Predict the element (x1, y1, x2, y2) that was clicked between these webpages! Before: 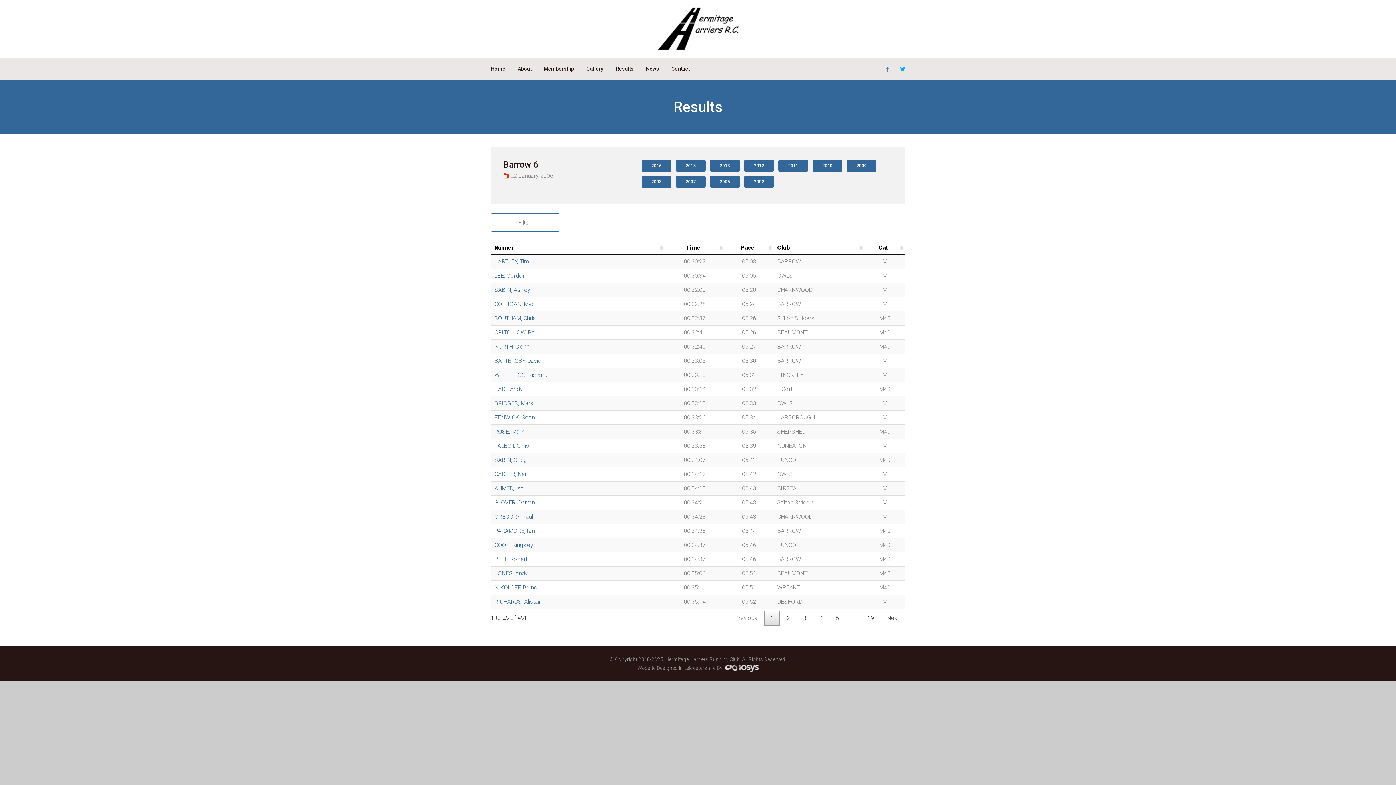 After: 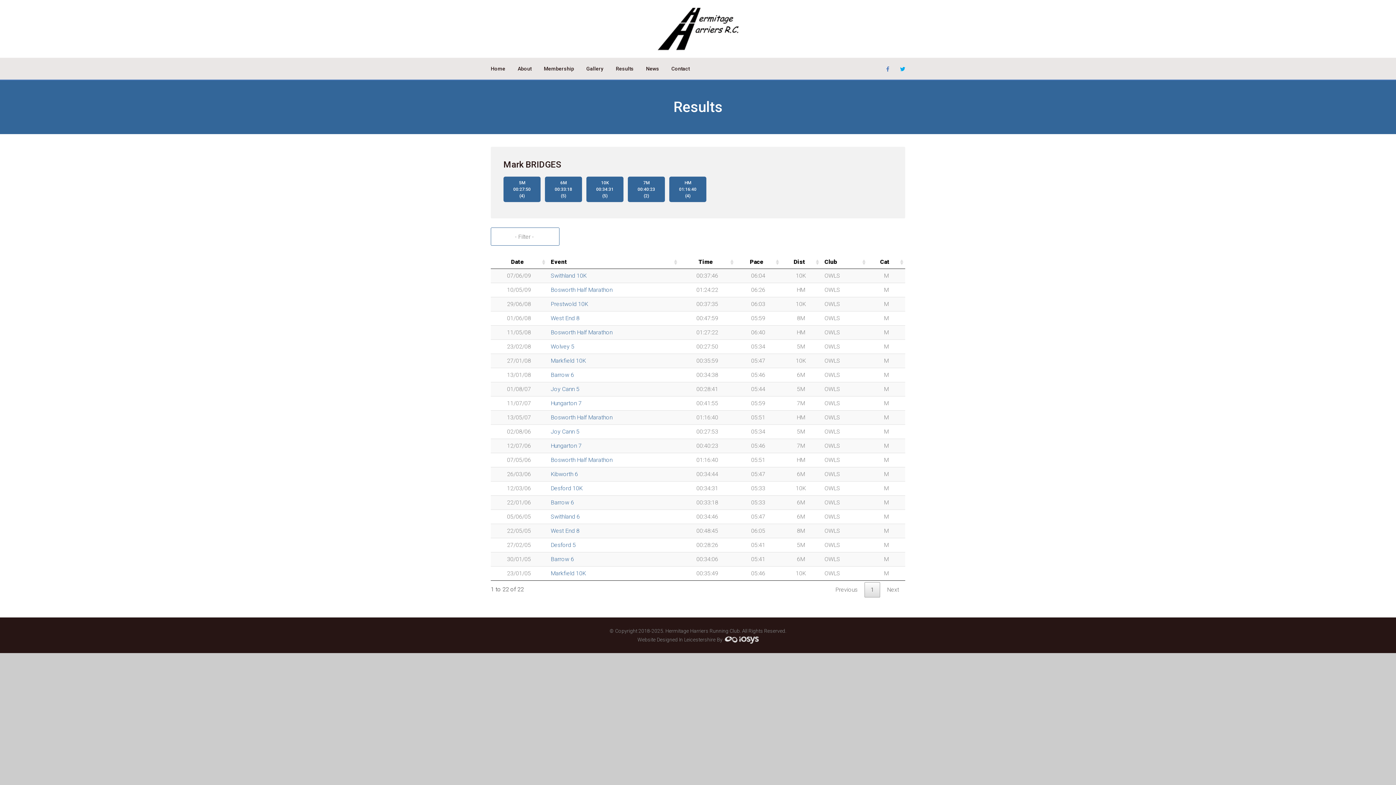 Action: bbox: (494, 400, 533, 406) label: BRIDGES, Mark